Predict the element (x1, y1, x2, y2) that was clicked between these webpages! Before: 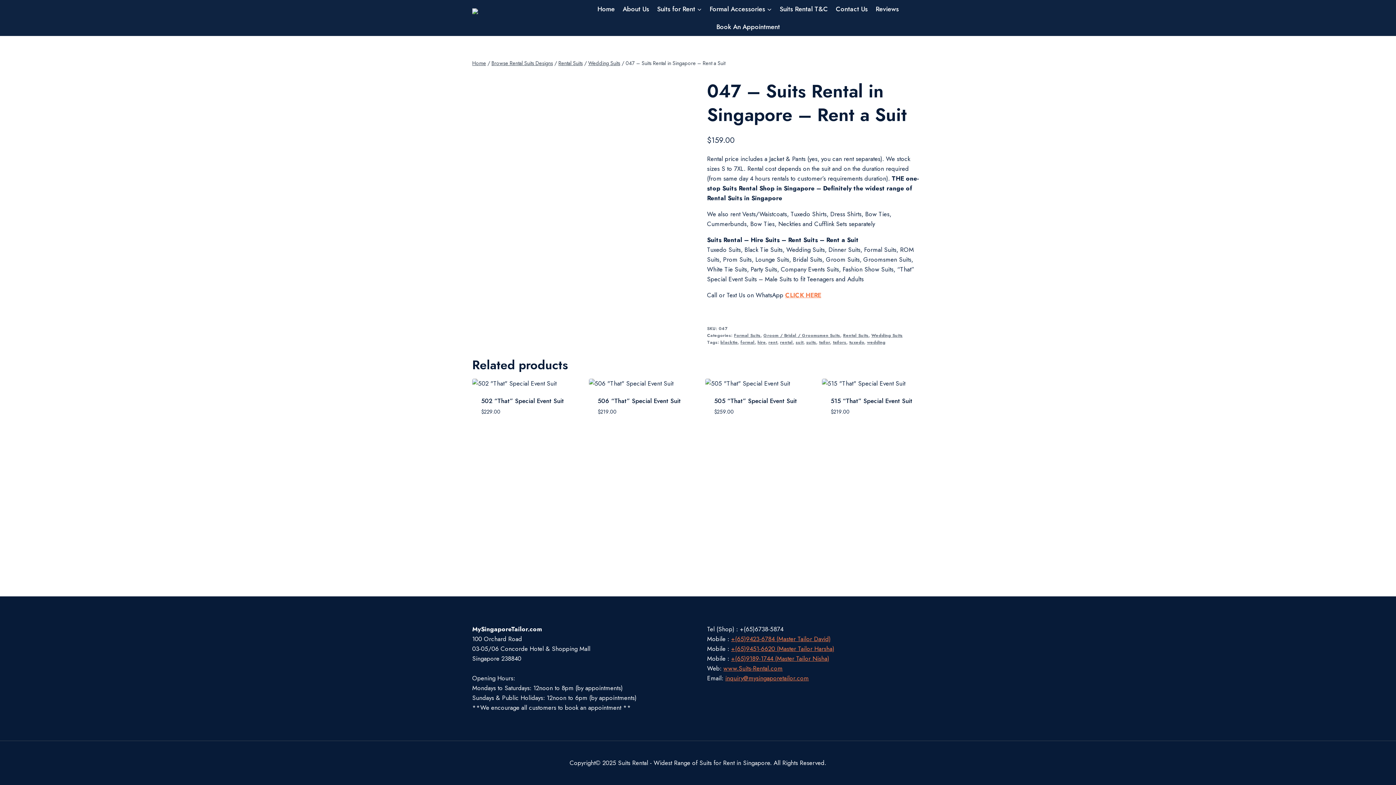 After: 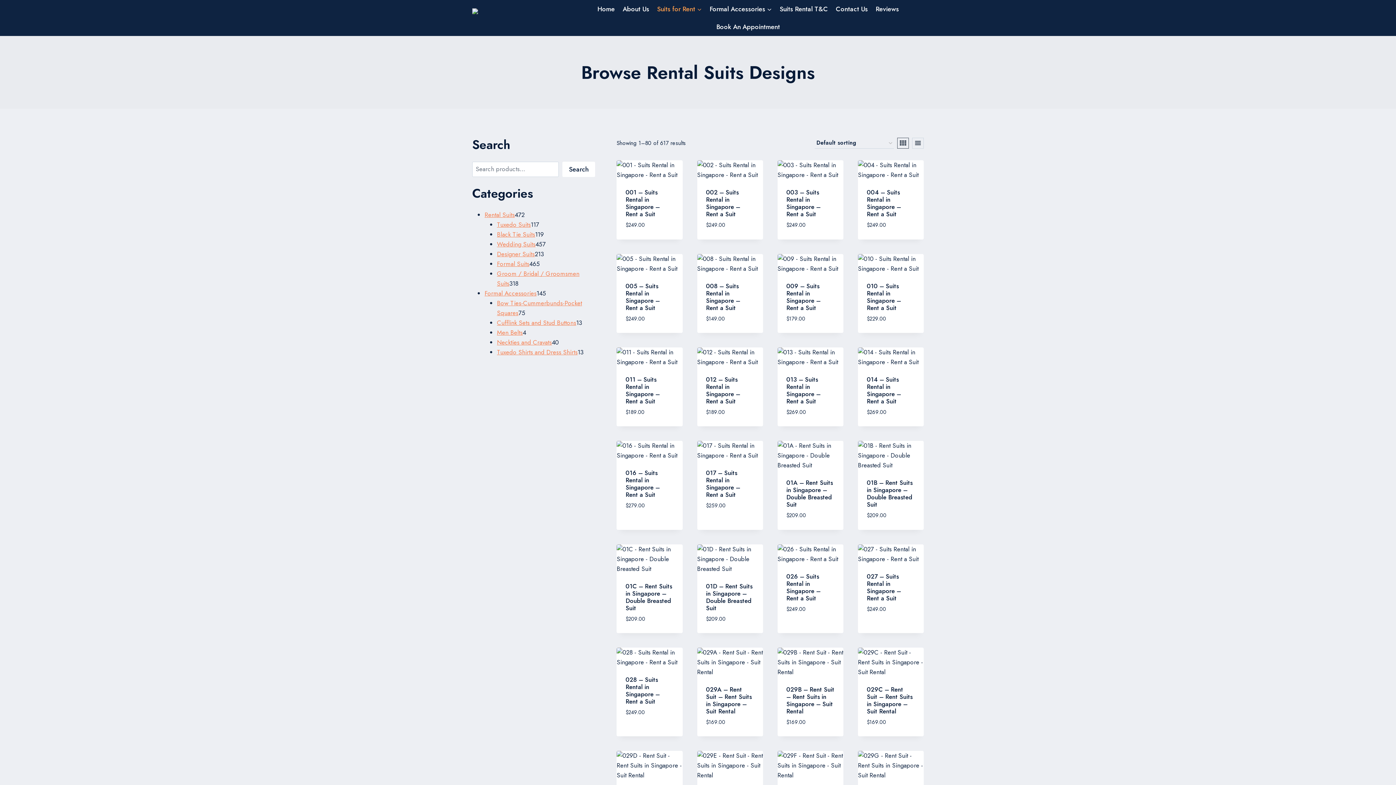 Action: bbox: (491, 59, 553, 66) label: Browse Rental Suits Designs